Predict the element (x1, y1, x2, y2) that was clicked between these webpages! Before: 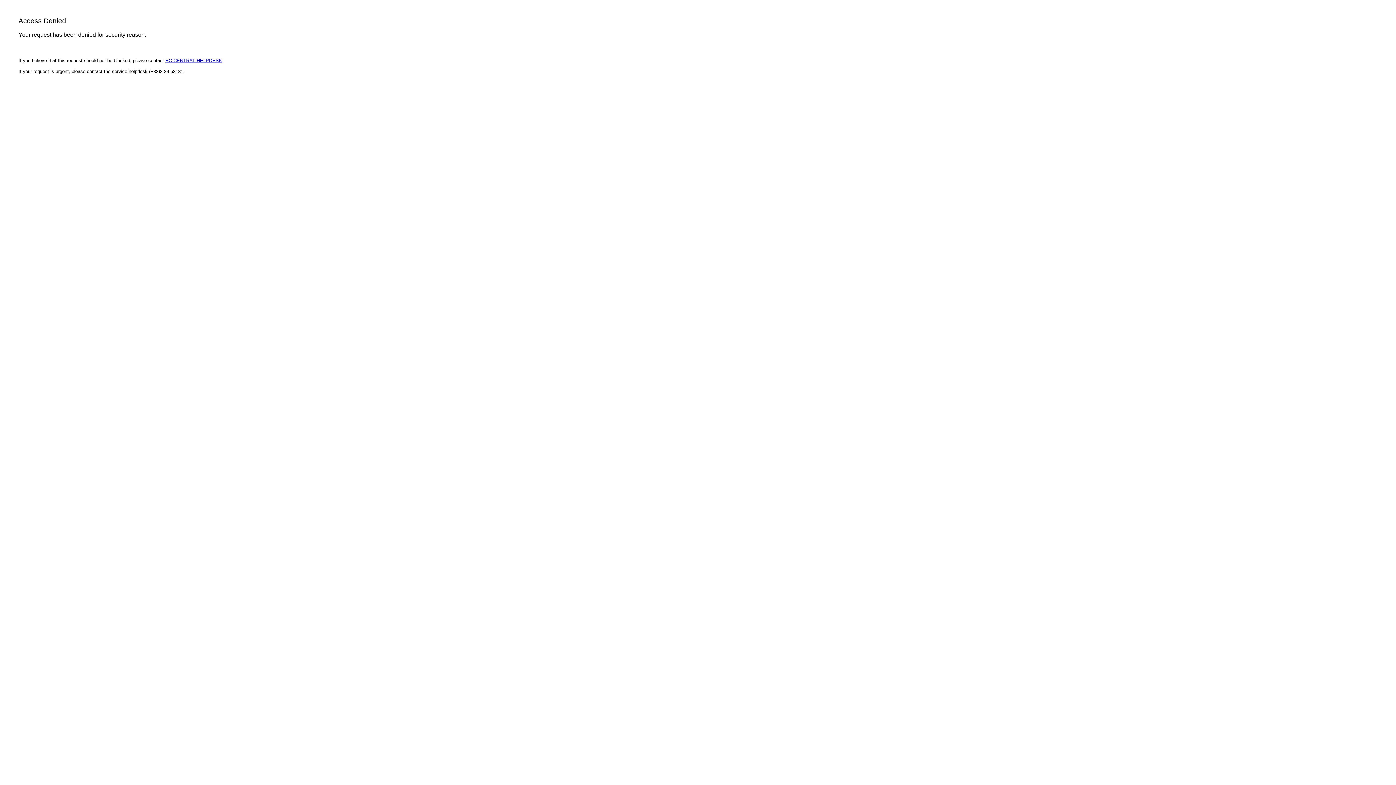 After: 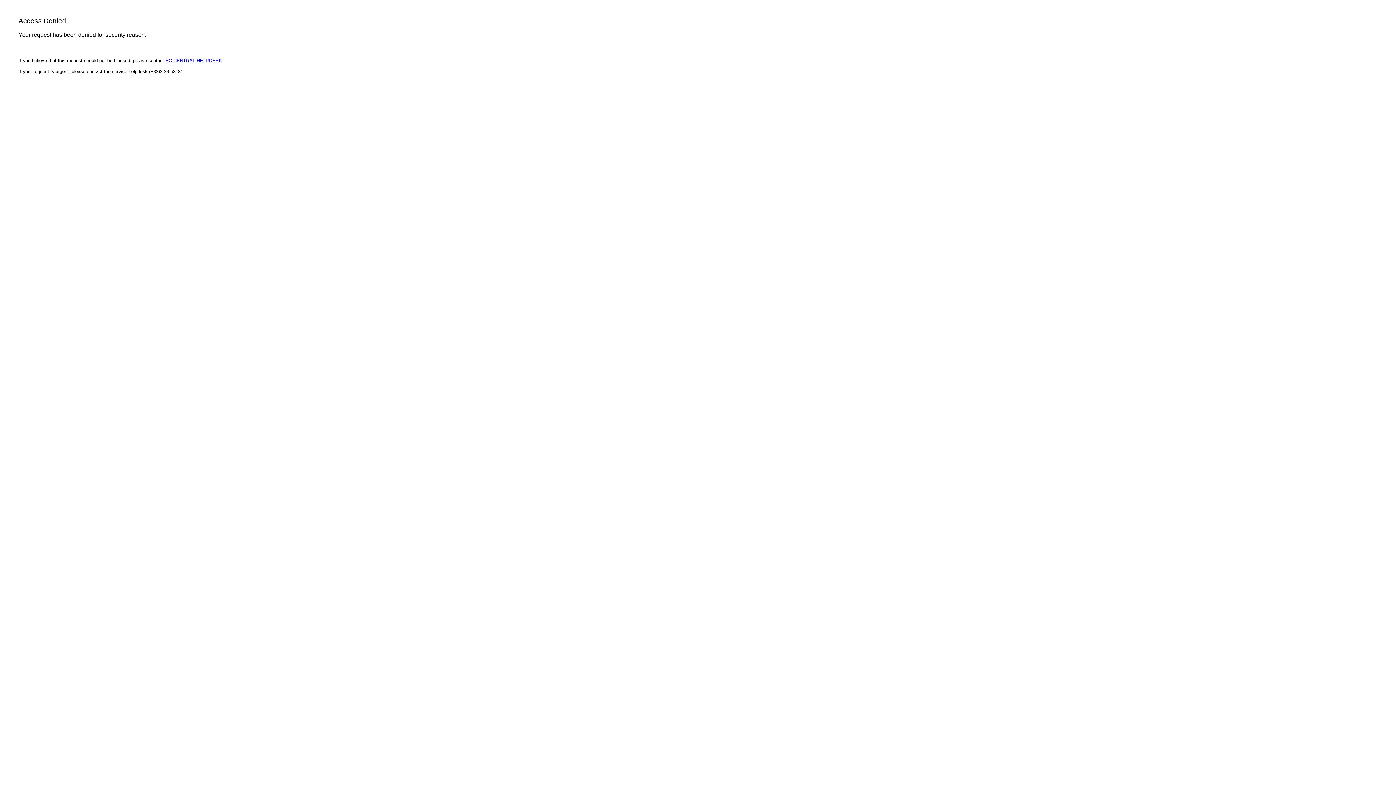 Action: label: EC CENTRAL HELPDESK bbox: (165, 57, 222, 63)